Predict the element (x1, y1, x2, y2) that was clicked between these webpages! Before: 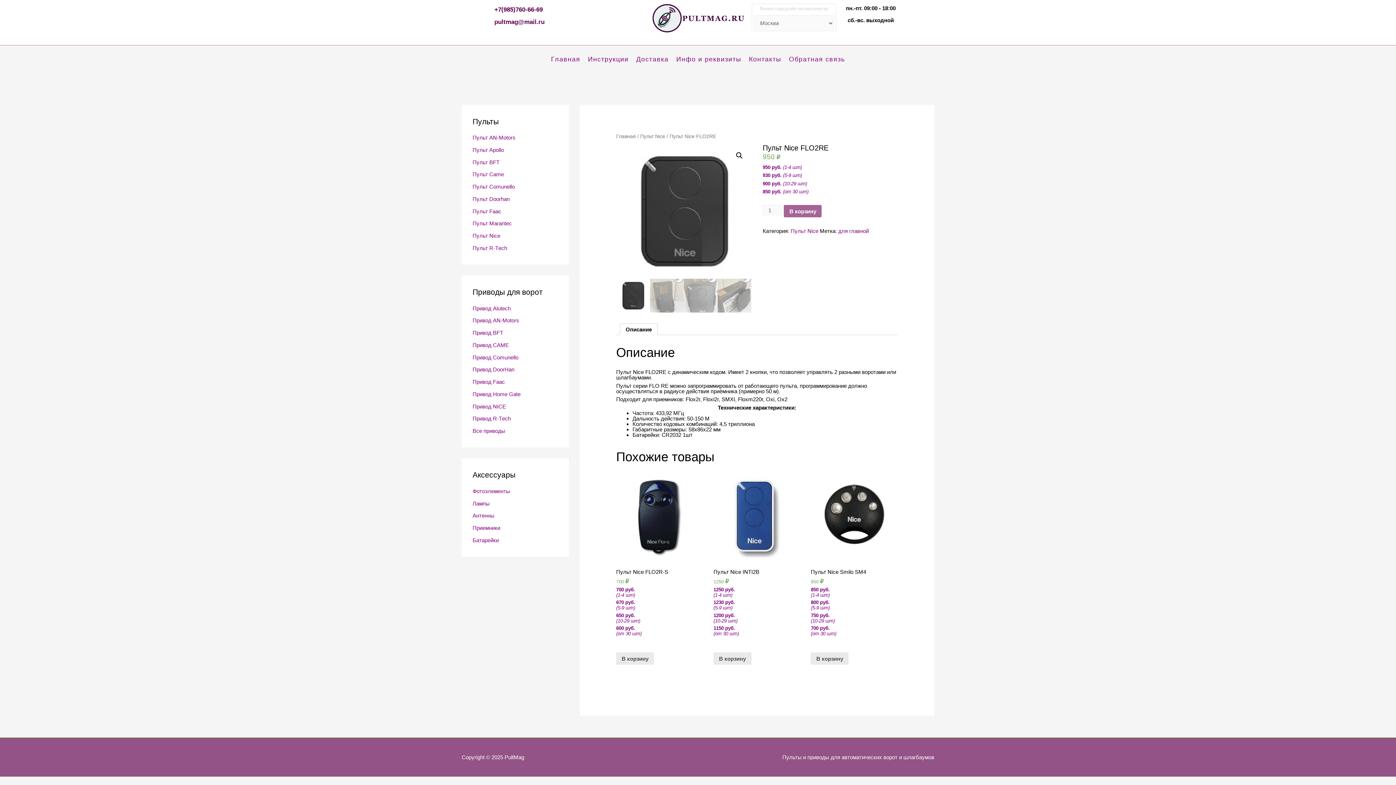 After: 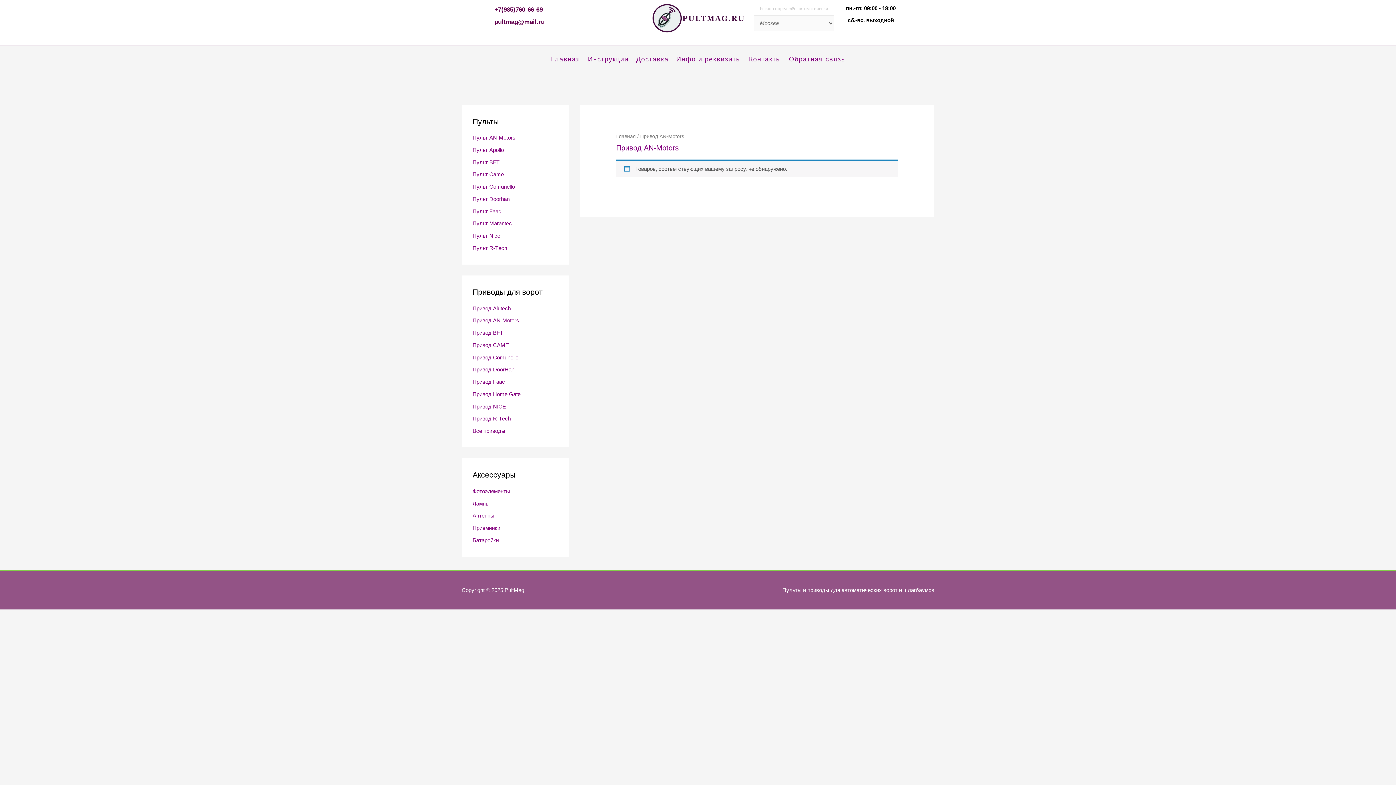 Action: bbox: (472, 317, 519, 323) label: Привод AN-Motors